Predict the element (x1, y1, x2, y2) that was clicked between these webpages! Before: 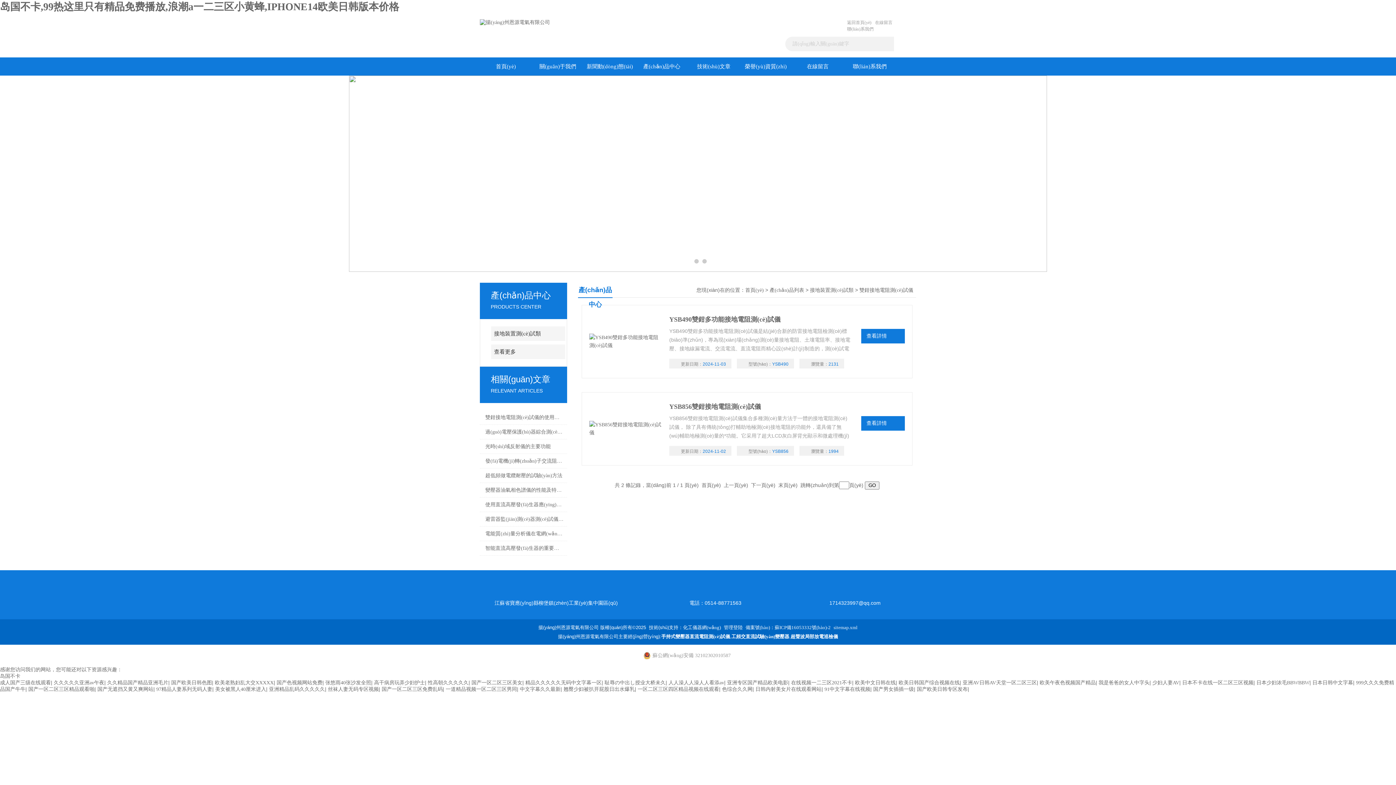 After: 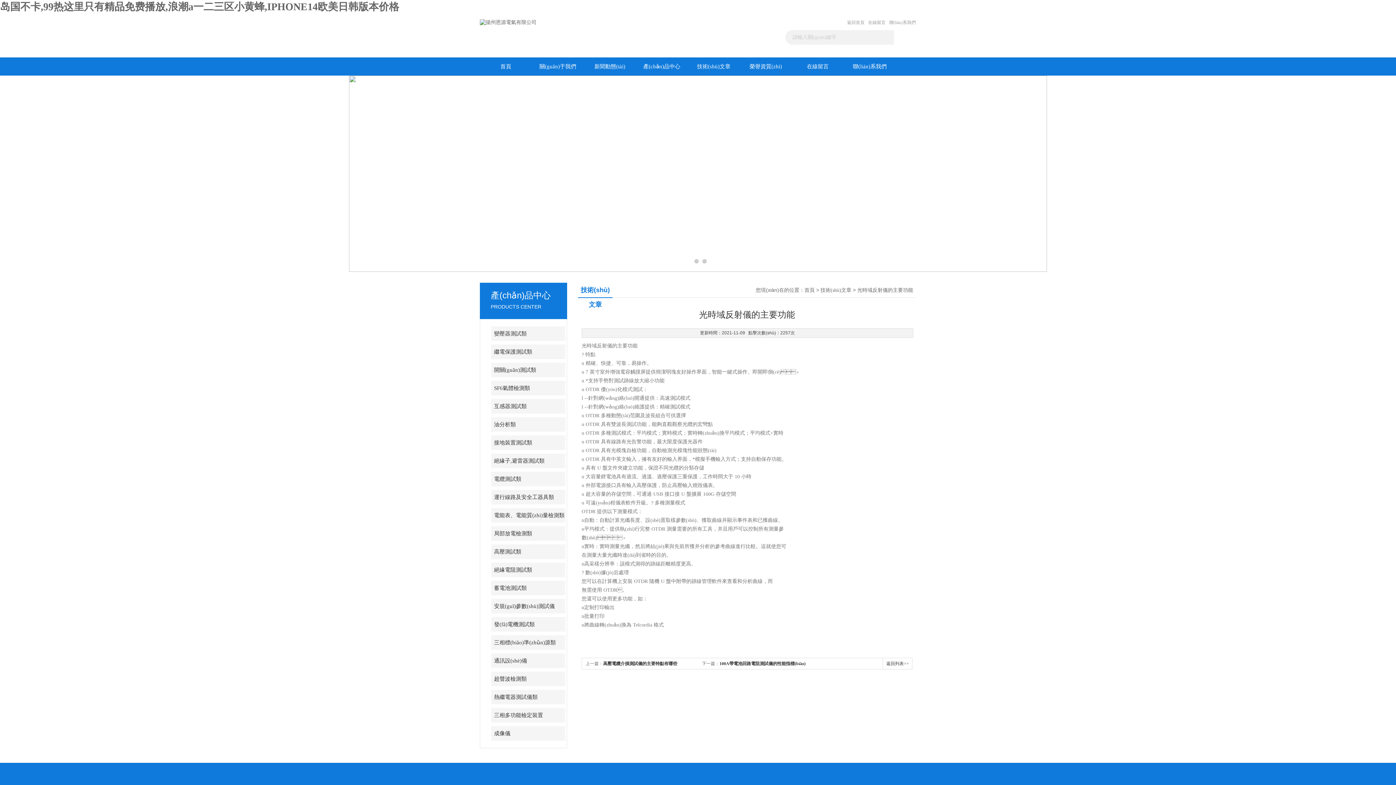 Action: bbox: (485, 439, 563, 453) label: 光時(shí)域反射儀的主要功能